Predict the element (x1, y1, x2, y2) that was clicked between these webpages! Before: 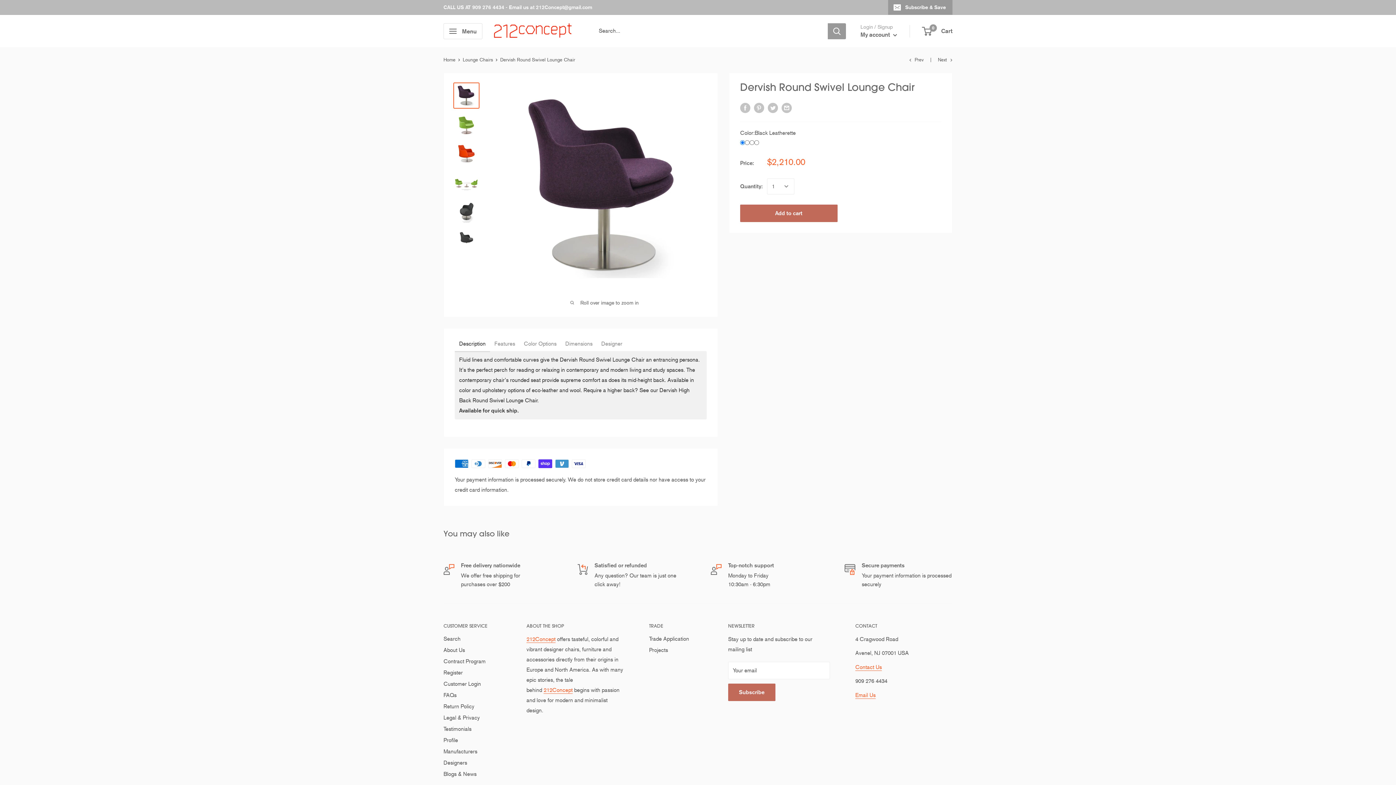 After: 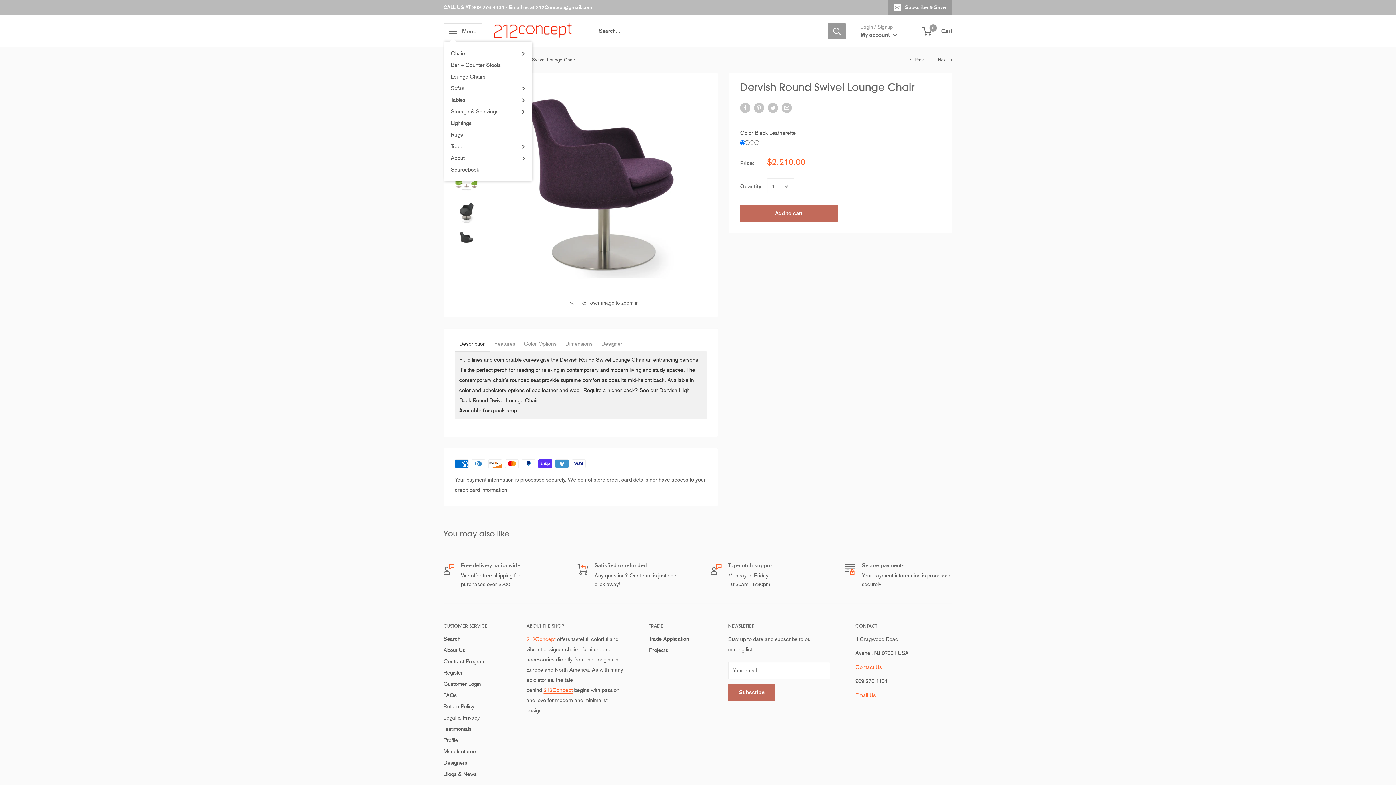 Action: bbox: (443, 23, 482, 39) label: Open menu